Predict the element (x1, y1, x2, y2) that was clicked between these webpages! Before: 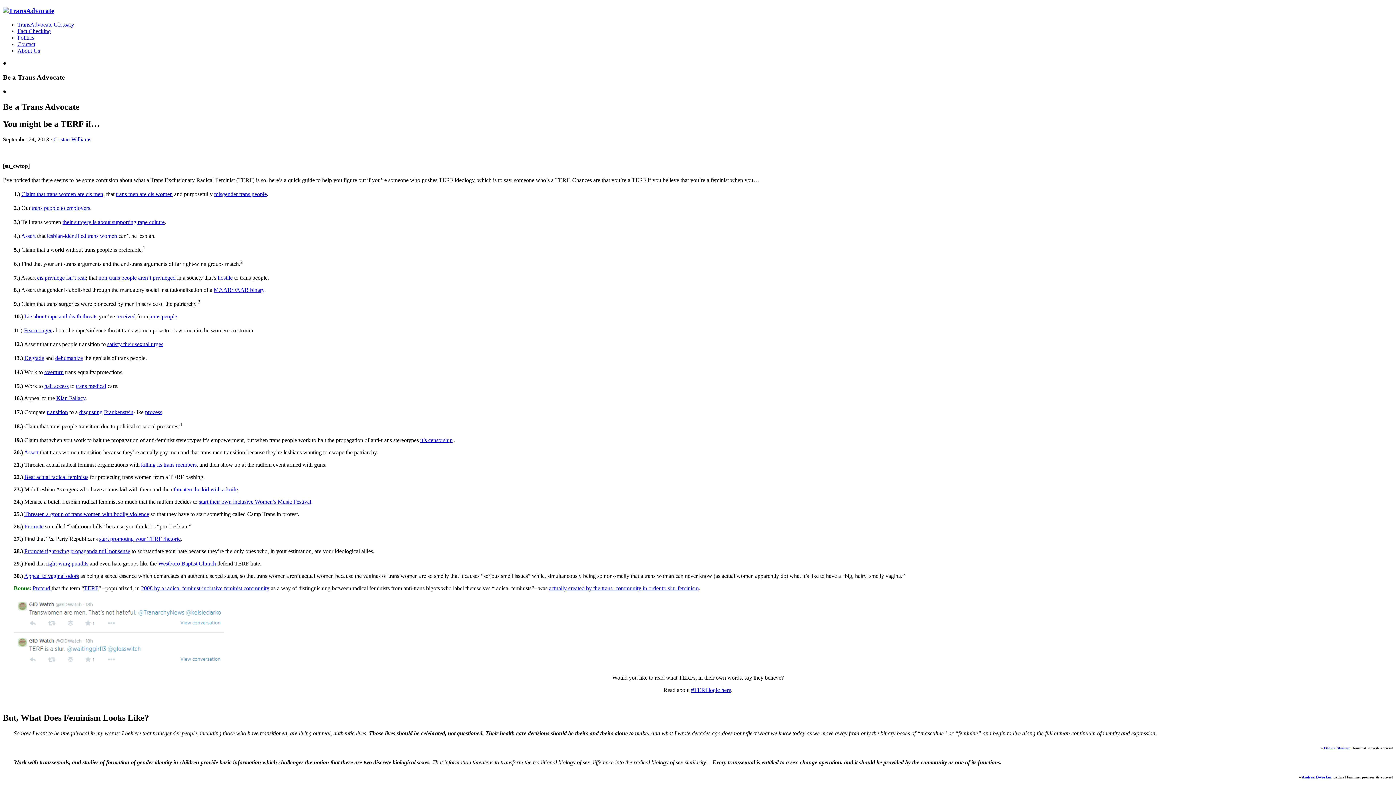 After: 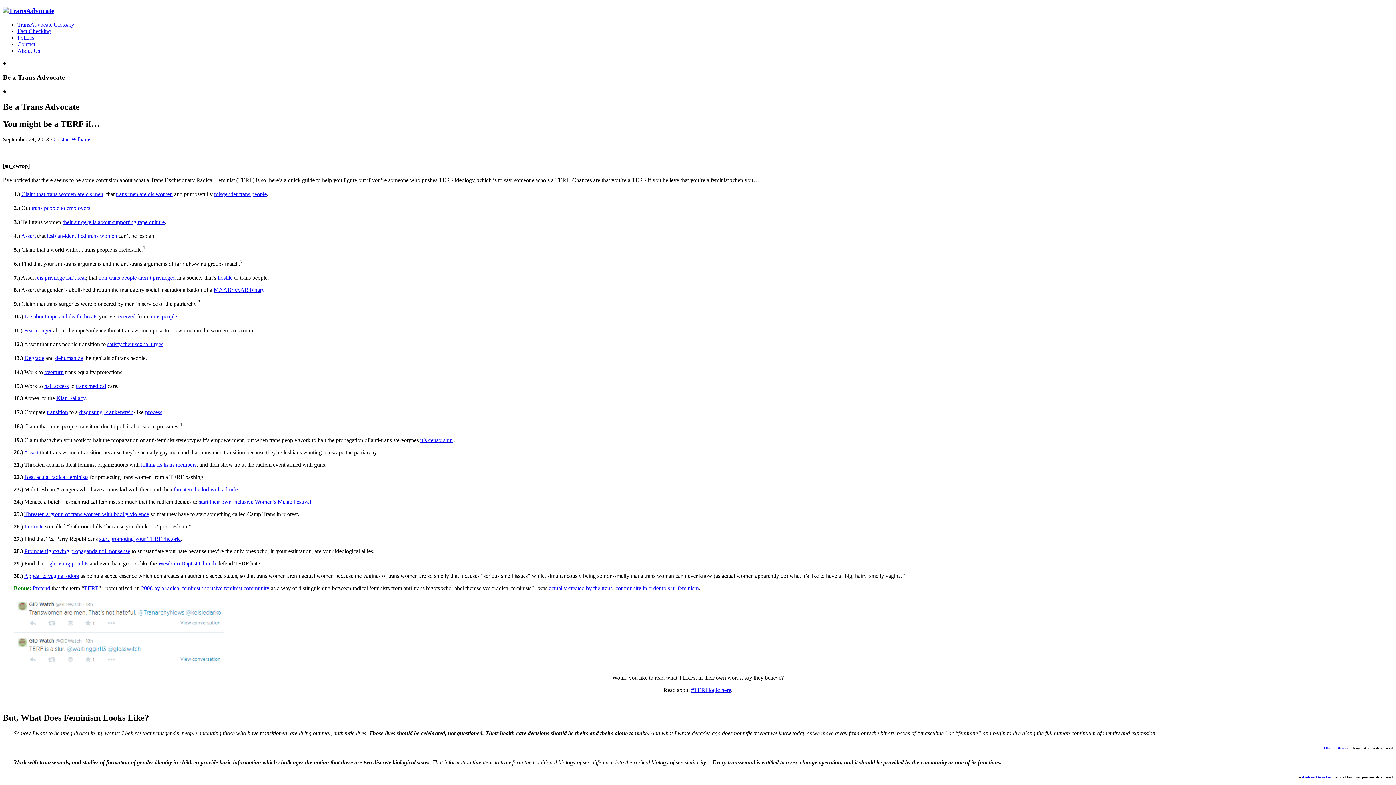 Action: bbox: (31, 205, 90, 211) label: trans people to employers